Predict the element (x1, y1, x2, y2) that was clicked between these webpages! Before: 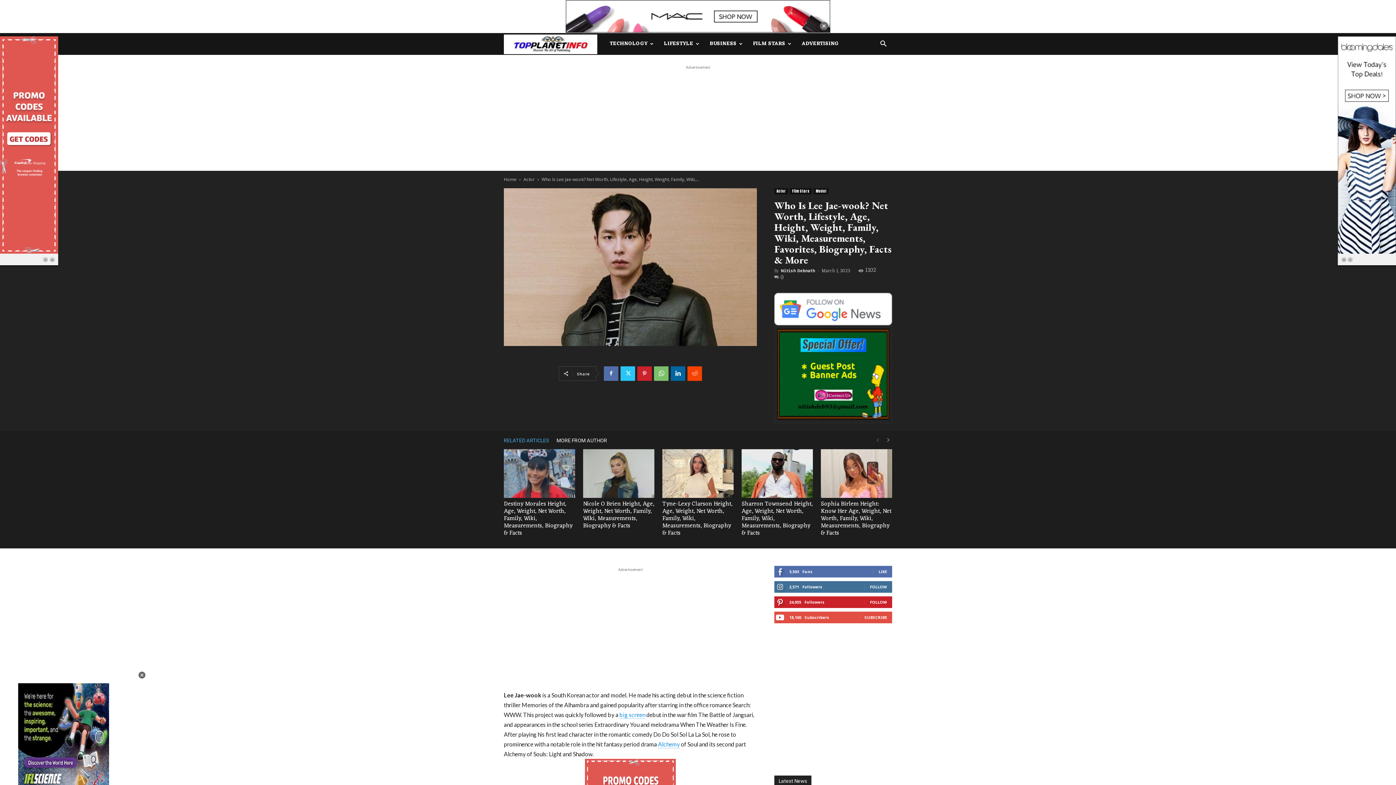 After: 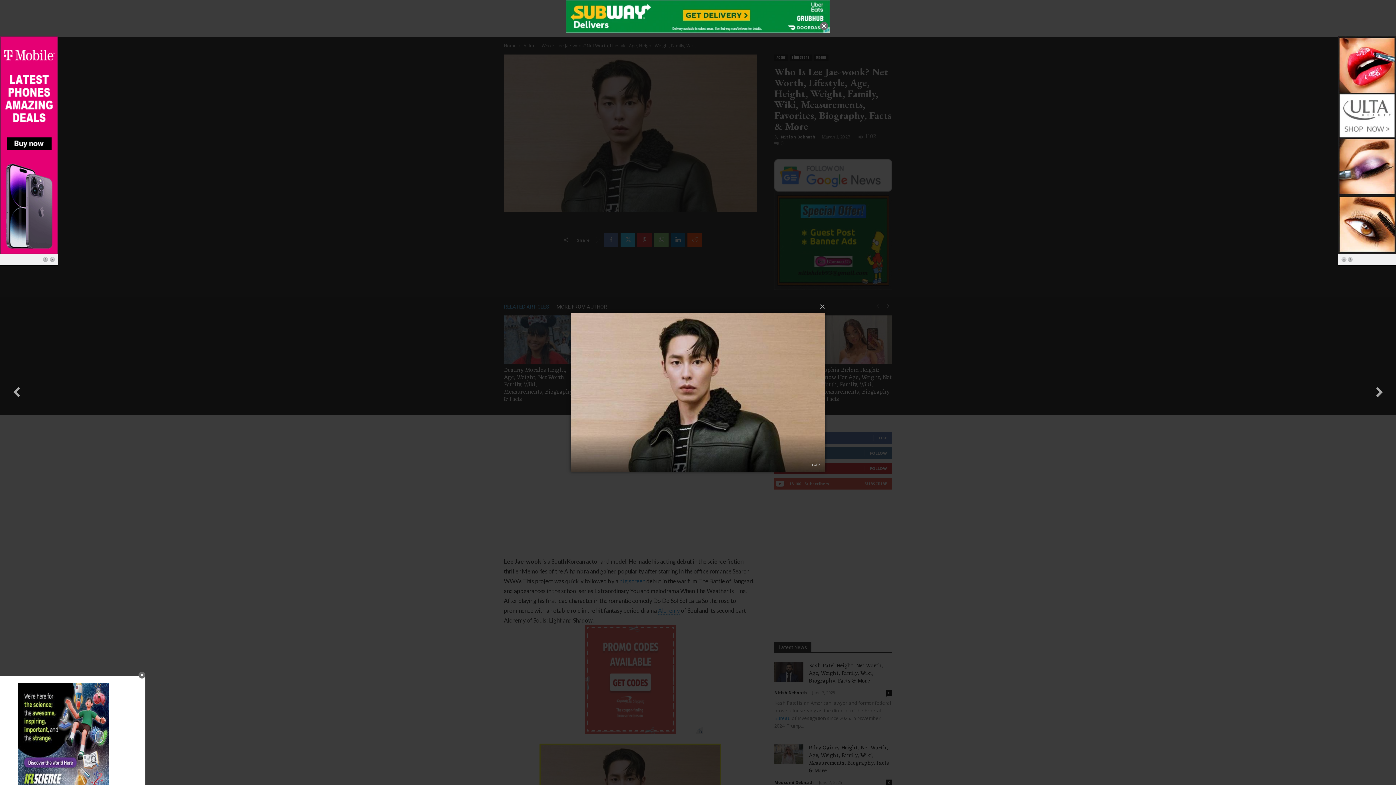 Action: bbox: (504, 188, 757, 346)